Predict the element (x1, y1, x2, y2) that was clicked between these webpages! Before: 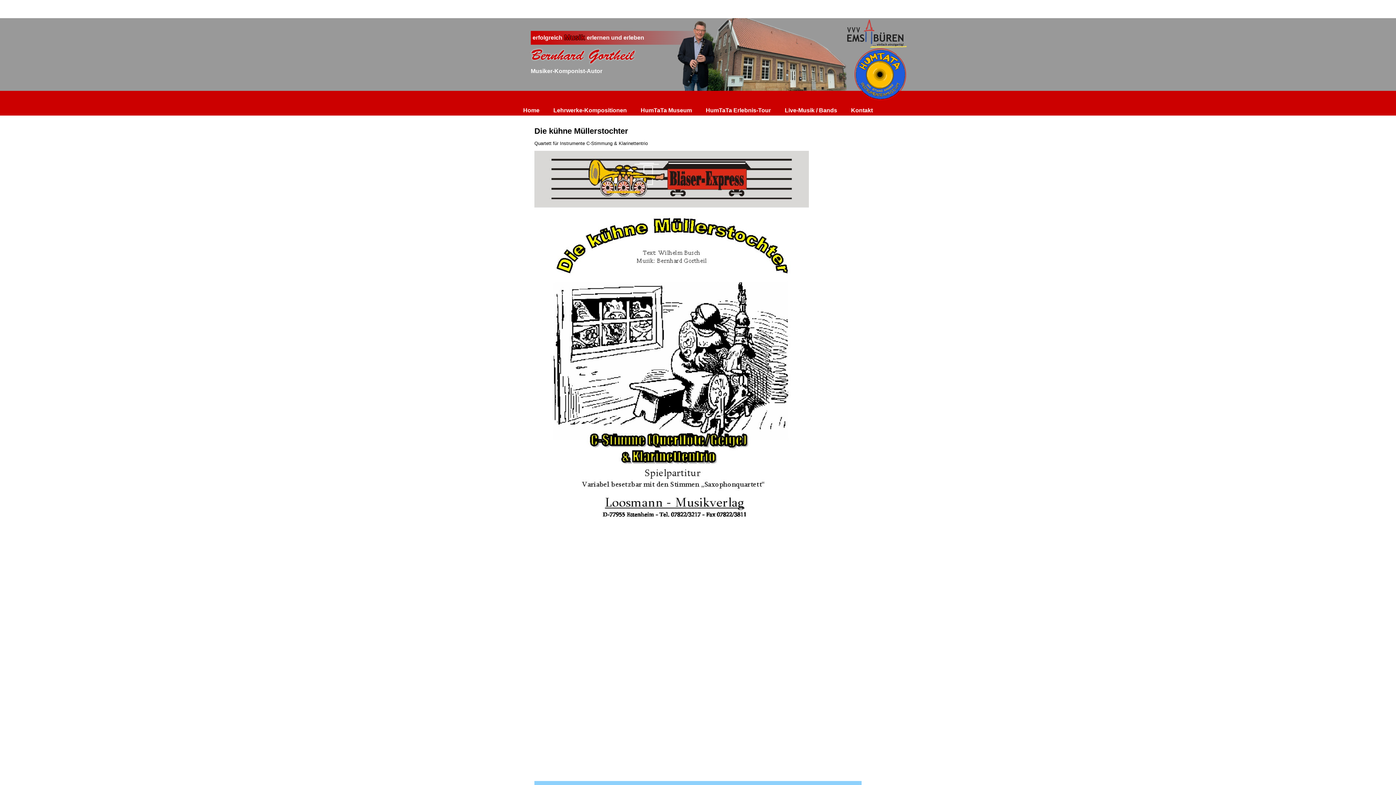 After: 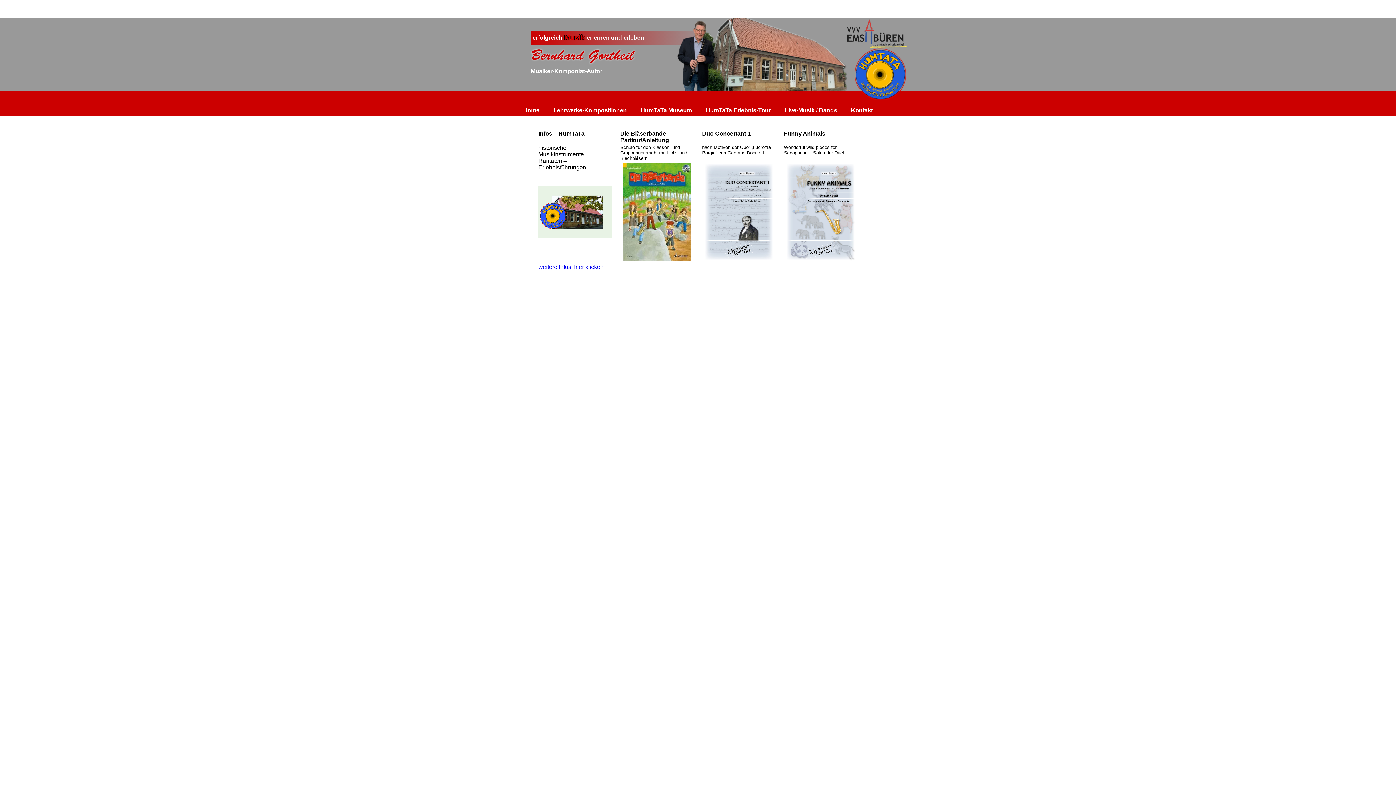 Action: bbox: (530, 47, 634, 63) label: Bernhard Gortheil